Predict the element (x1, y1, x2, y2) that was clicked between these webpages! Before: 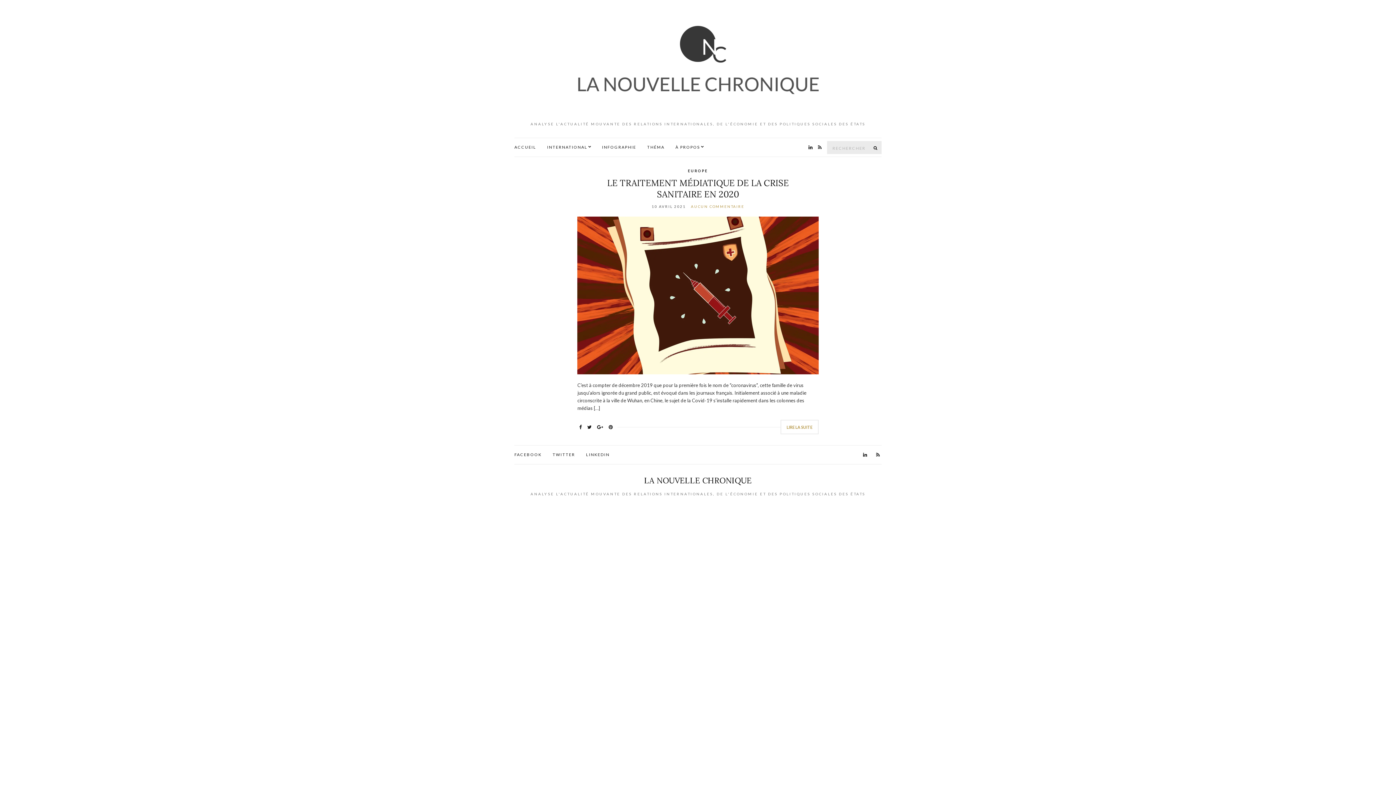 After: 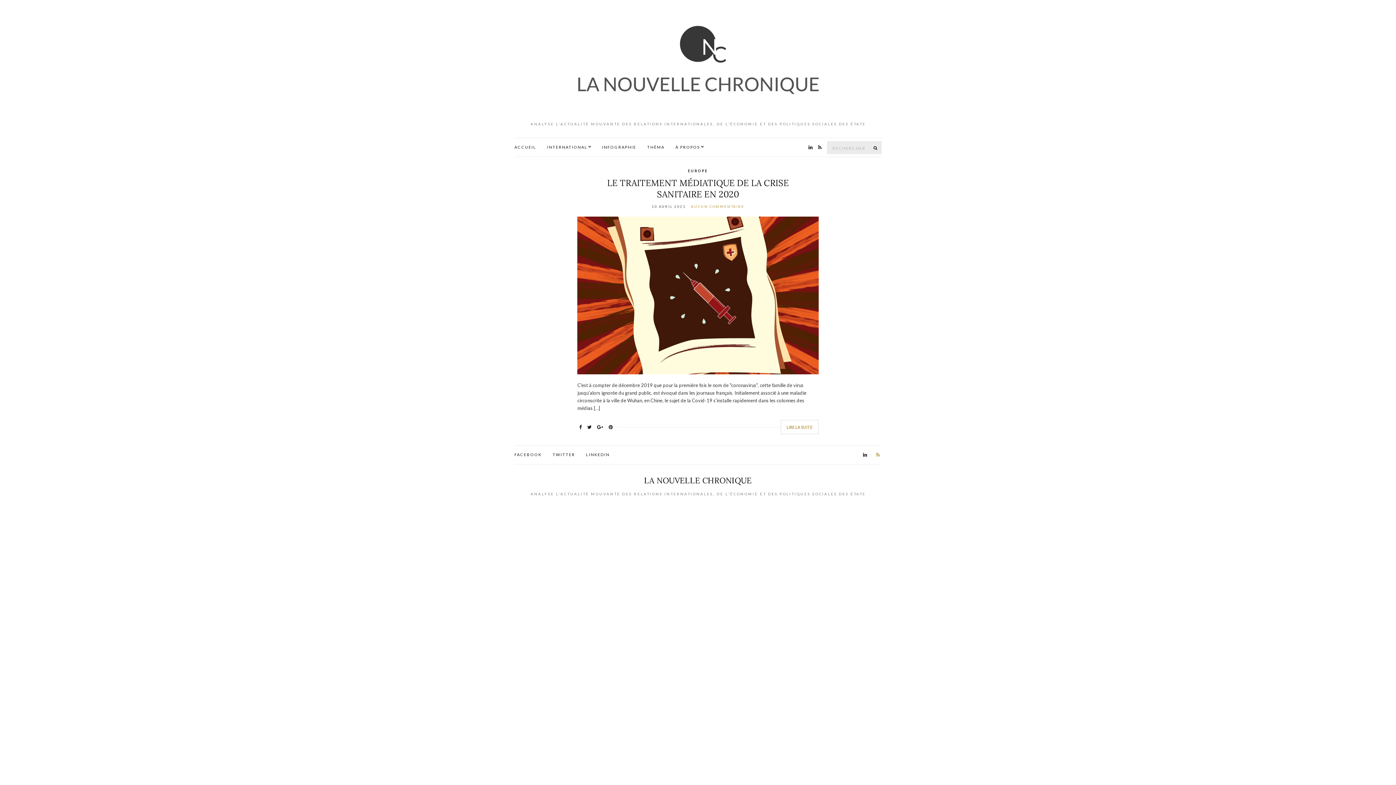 Action: bbox: (874, 450, 881, 459)